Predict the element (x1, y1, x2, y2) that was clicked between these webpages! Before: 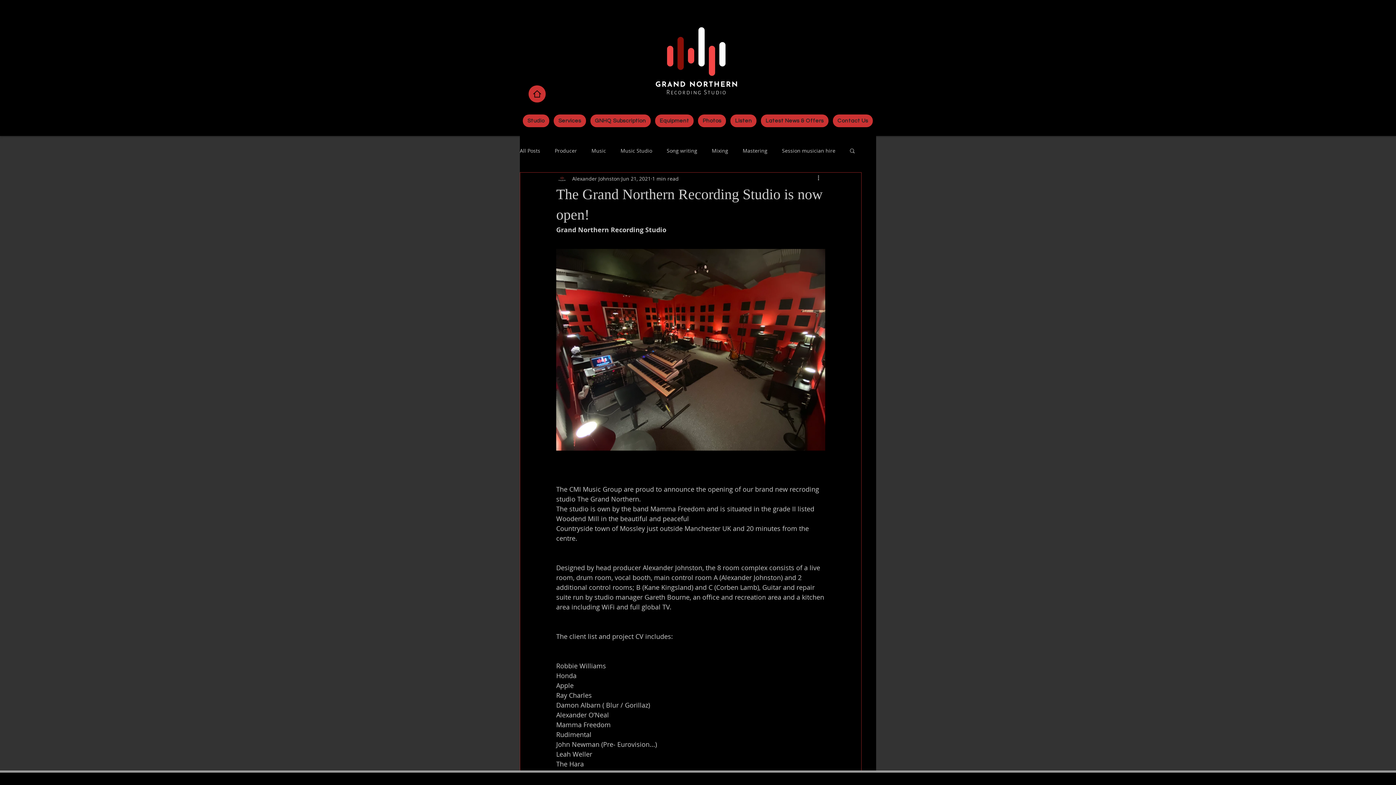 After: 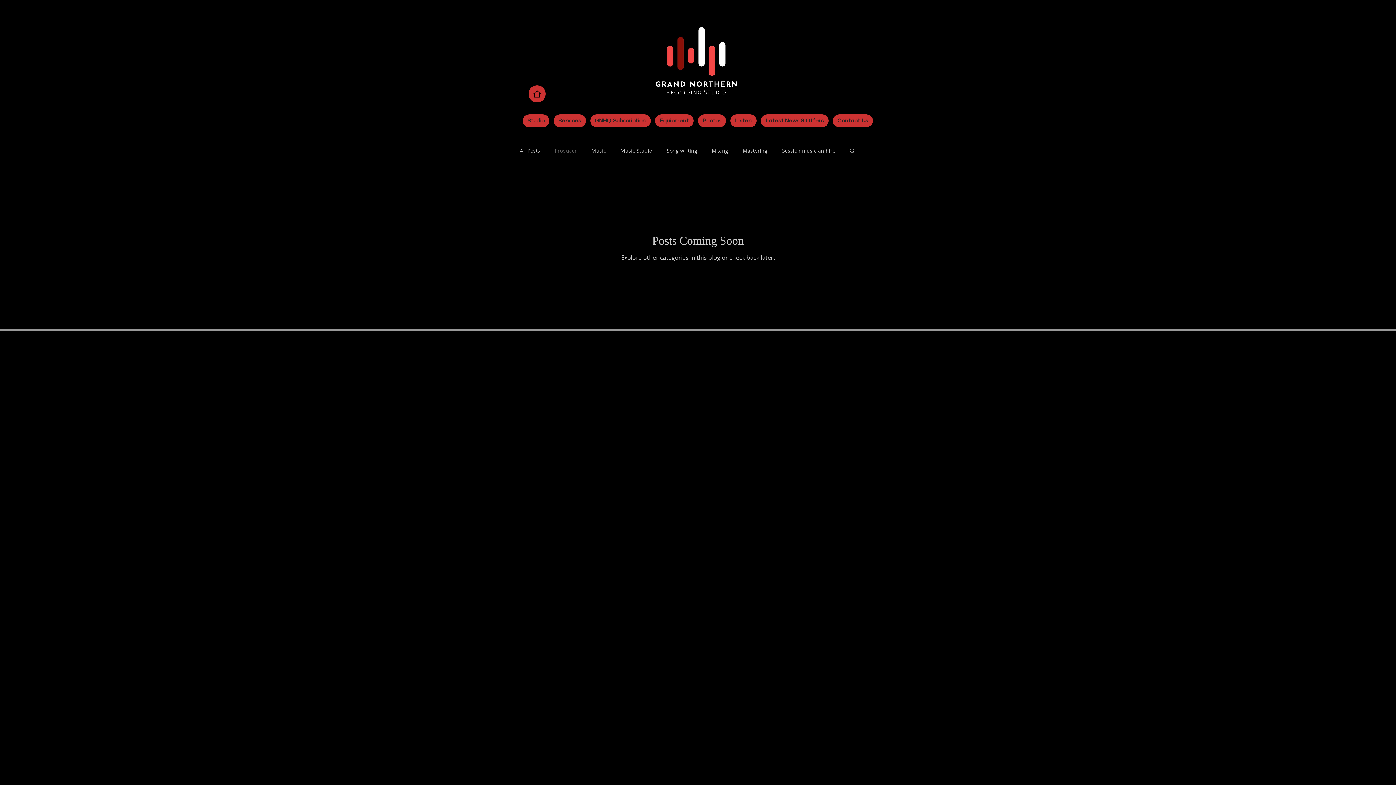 Action: label: Producer bbox: (554, 147, 577, 154)